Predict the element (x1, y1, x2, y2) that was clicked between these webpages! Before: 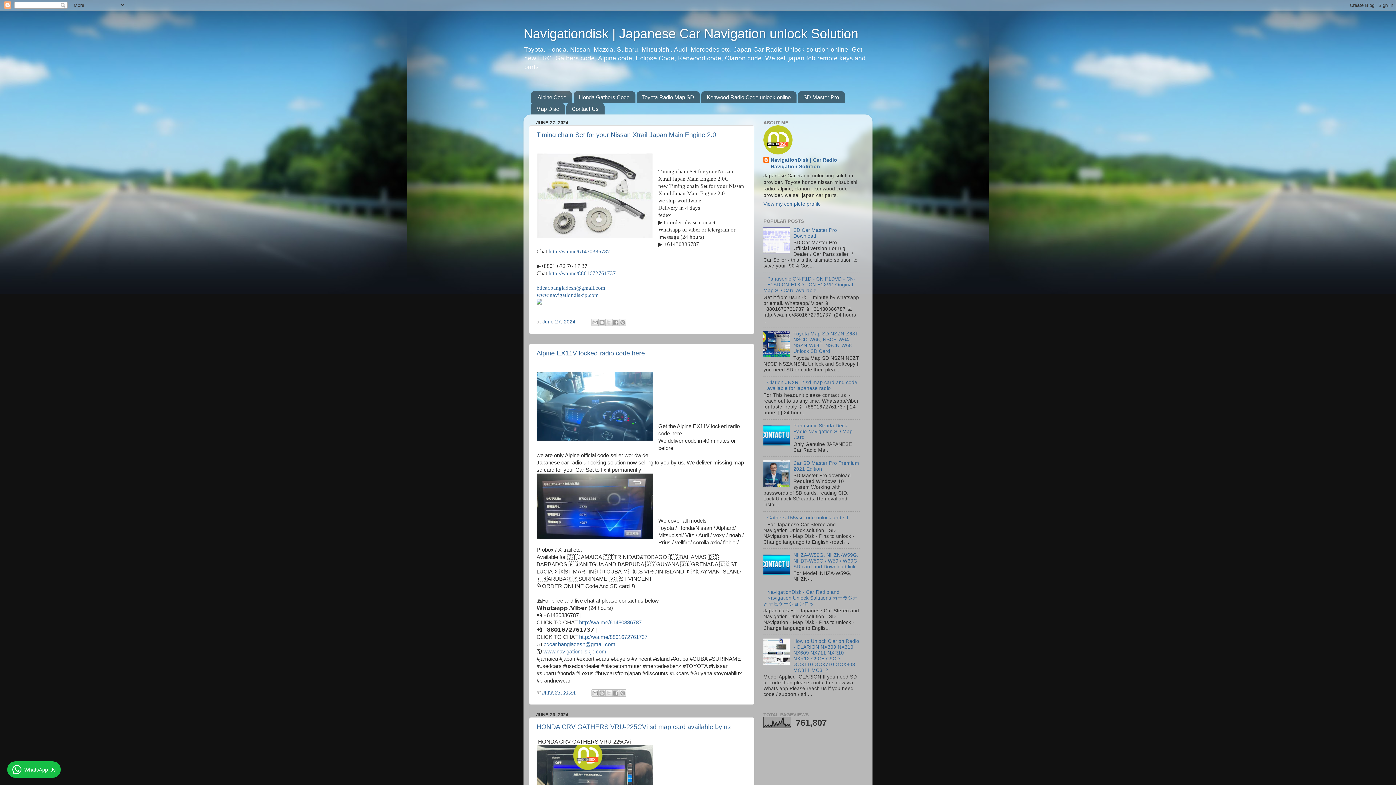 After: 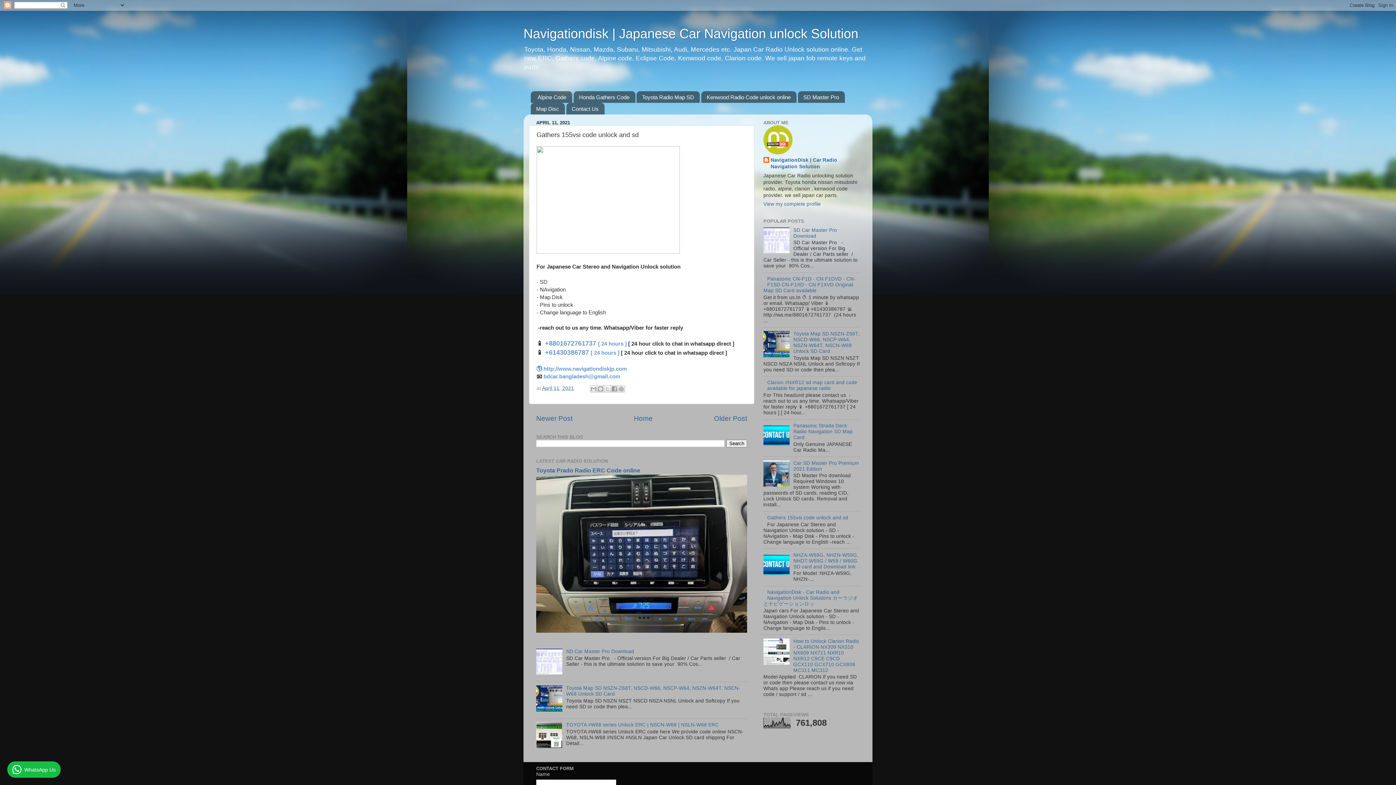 Action: label: Gathers 155vsi code unlock and sd bbox: (767, 515, 848, 520)